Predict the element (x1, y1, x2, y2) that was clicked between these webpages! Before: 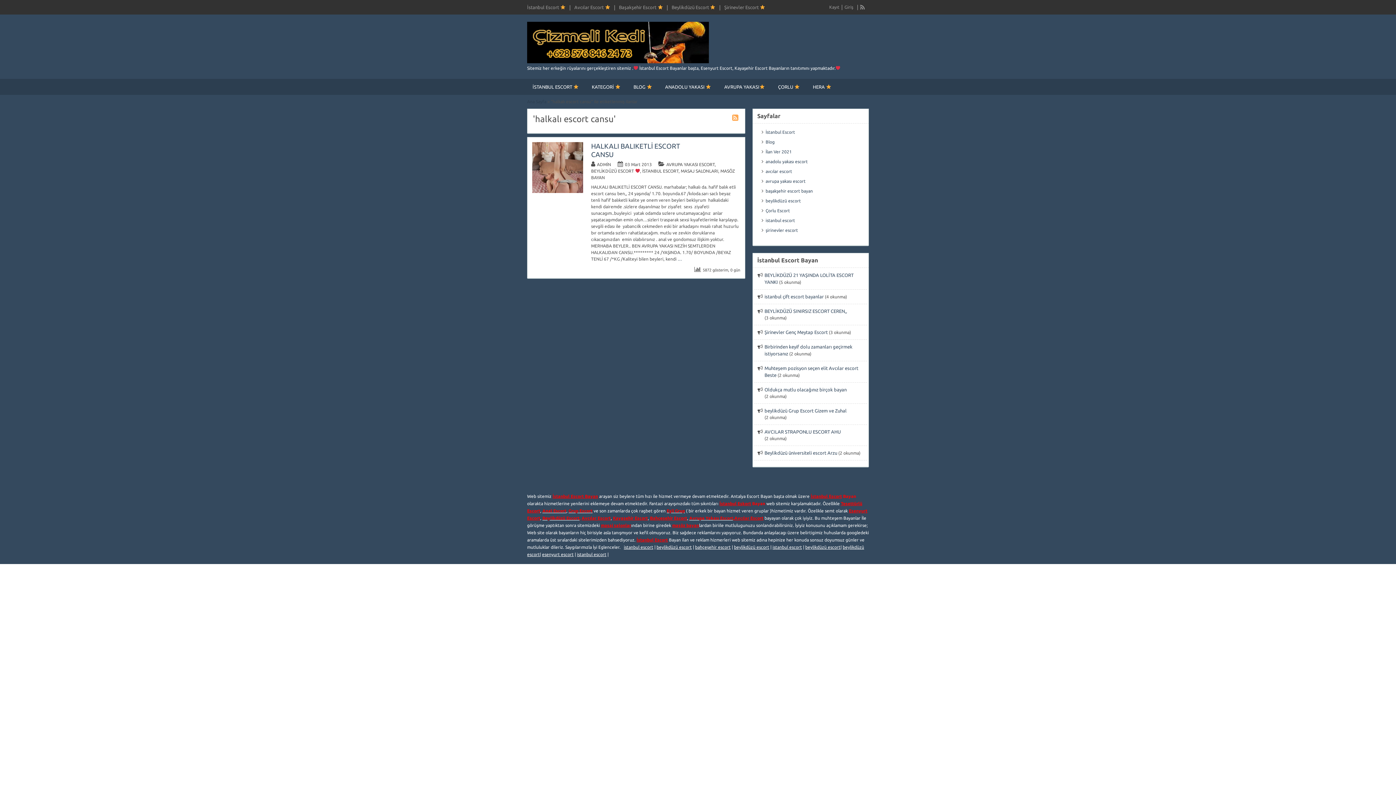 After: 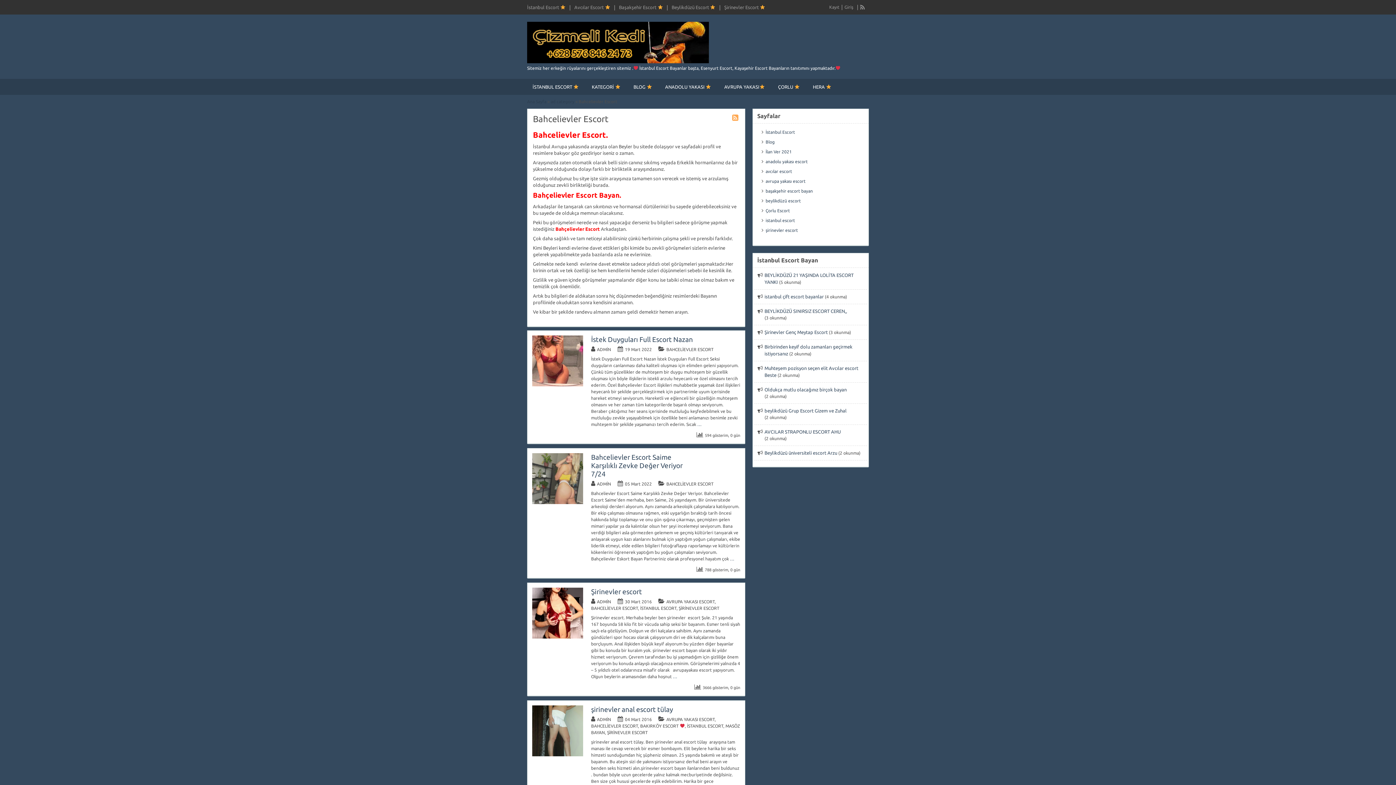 Action: label: Bahçeşehir Escort bbox: (650, 516, 687, 520)